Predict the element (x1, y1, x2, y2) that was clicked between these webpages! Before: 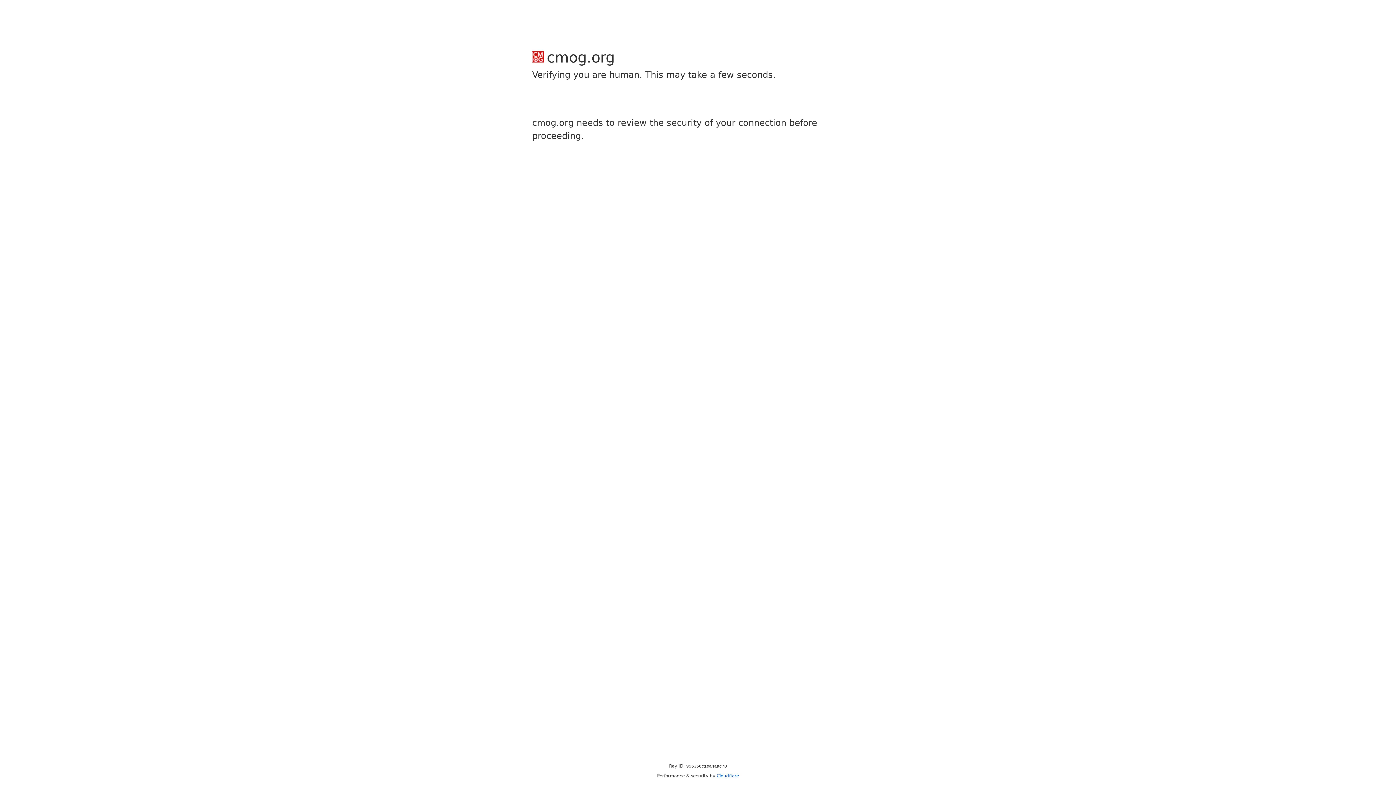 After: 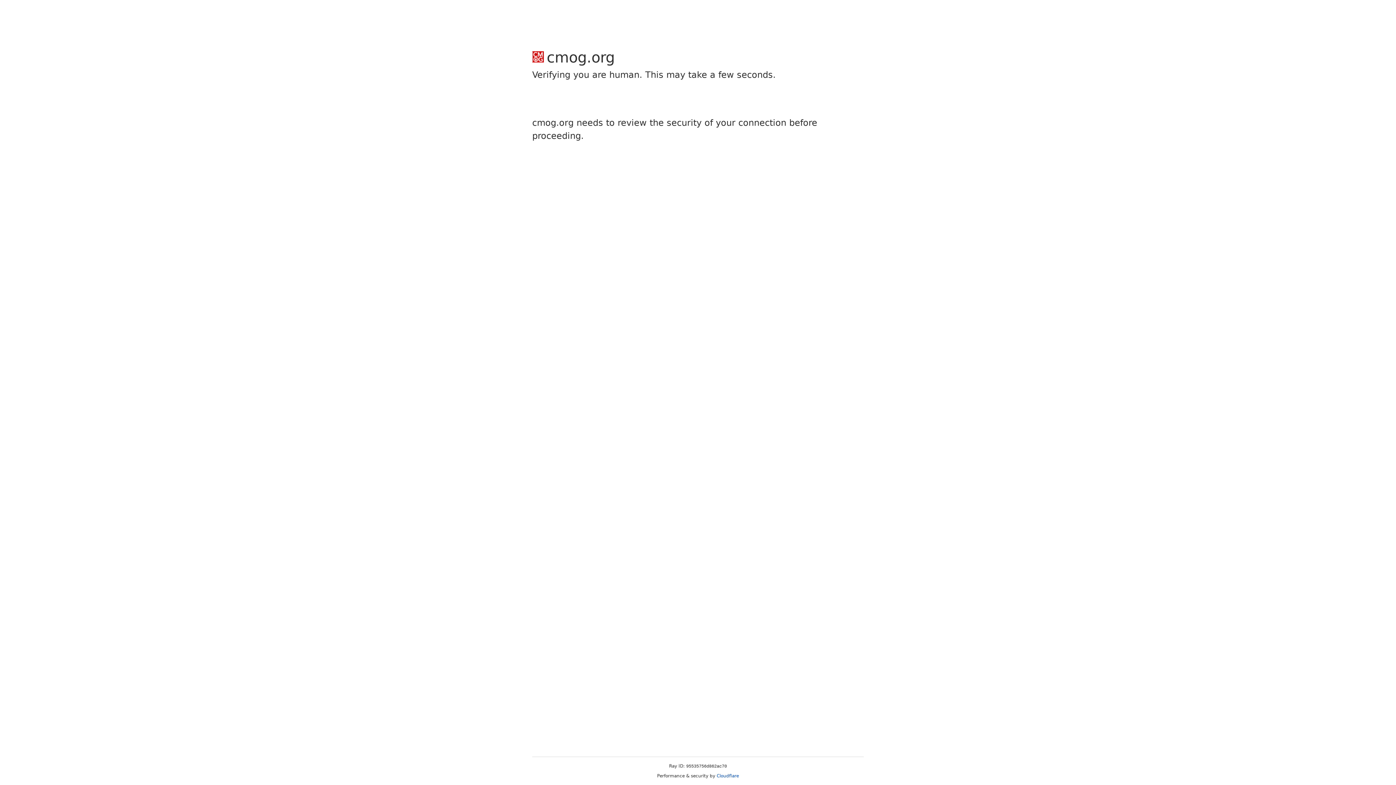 Action: label: Cloudflare bbox: (716, 773, 739, 778)